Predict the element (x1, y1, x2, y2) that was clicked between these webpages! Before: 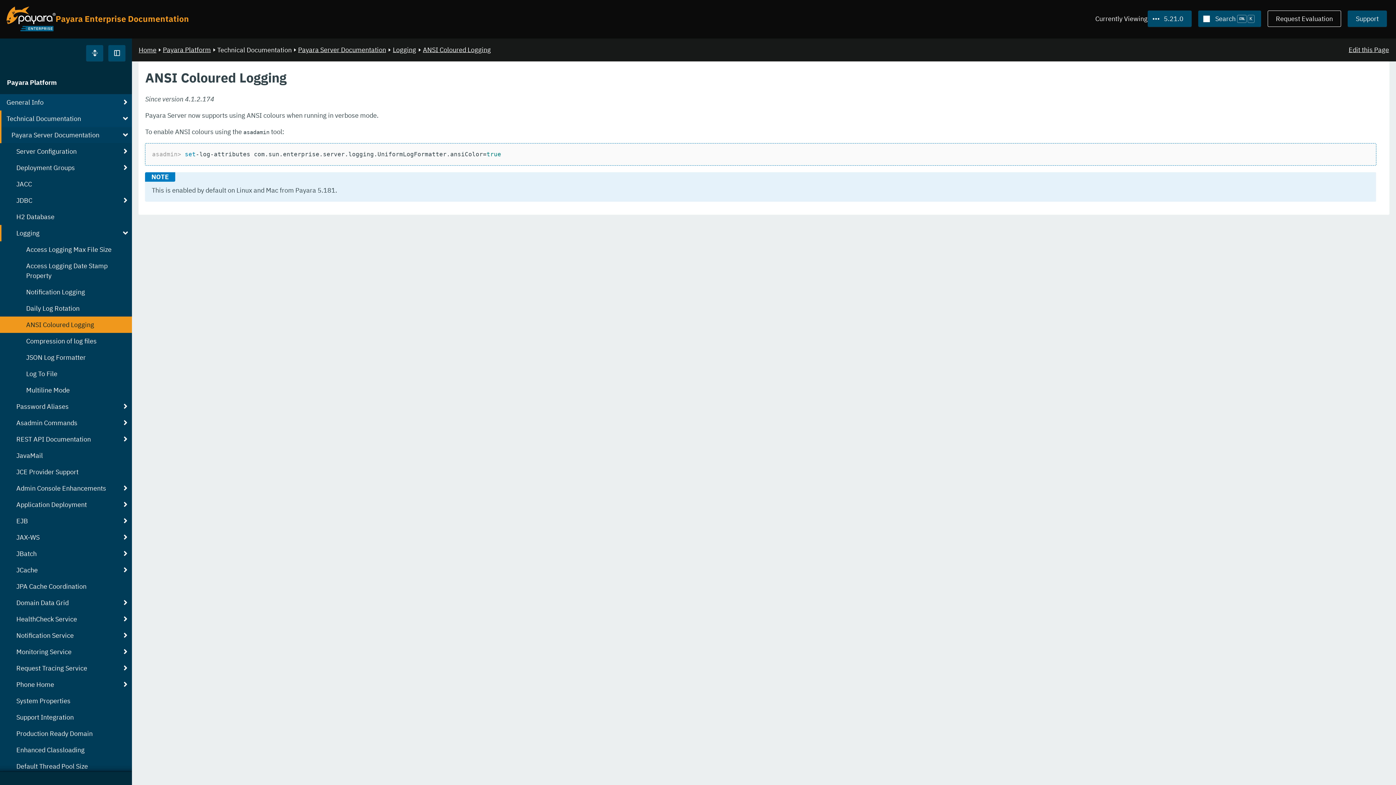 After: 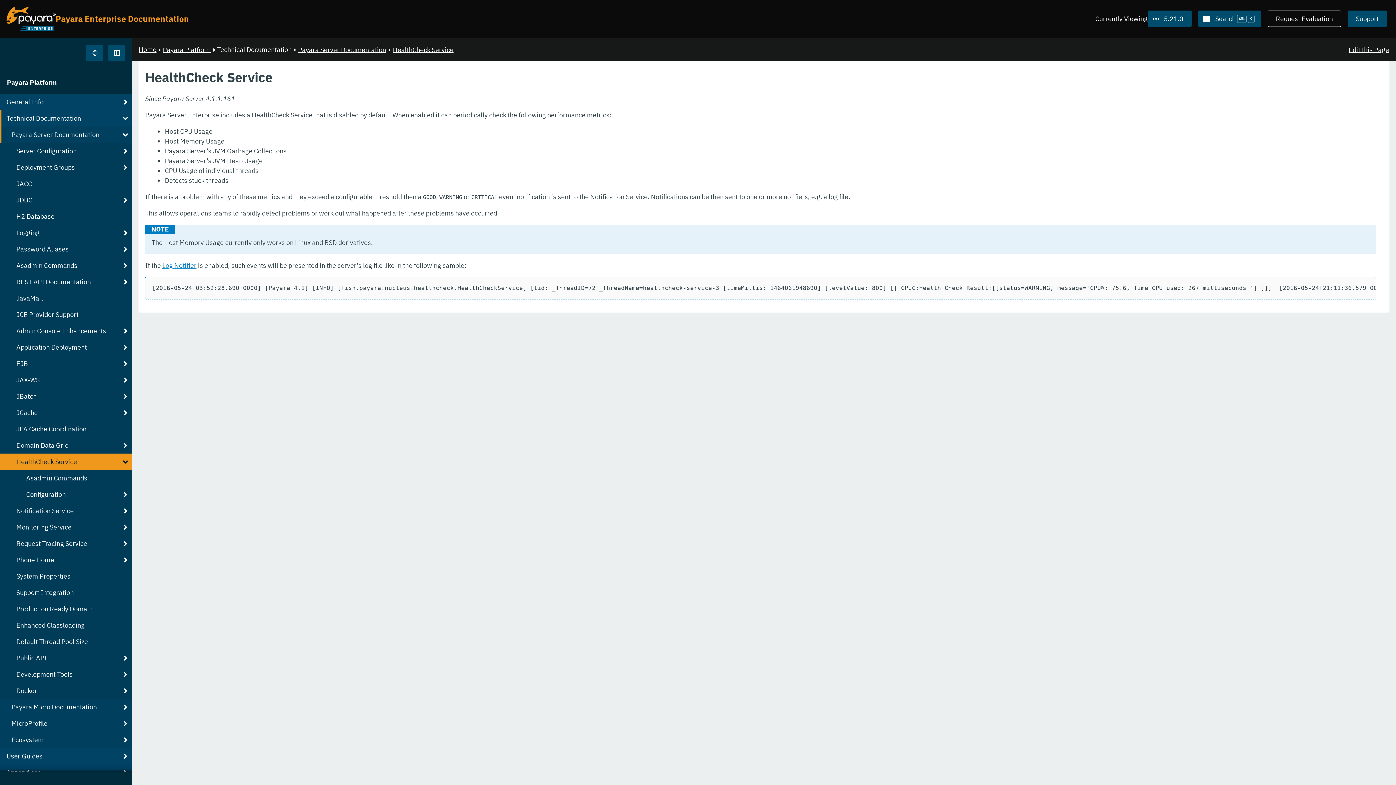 Action: label: HealthCheck Service bbox: (0, 611, 132, 627)